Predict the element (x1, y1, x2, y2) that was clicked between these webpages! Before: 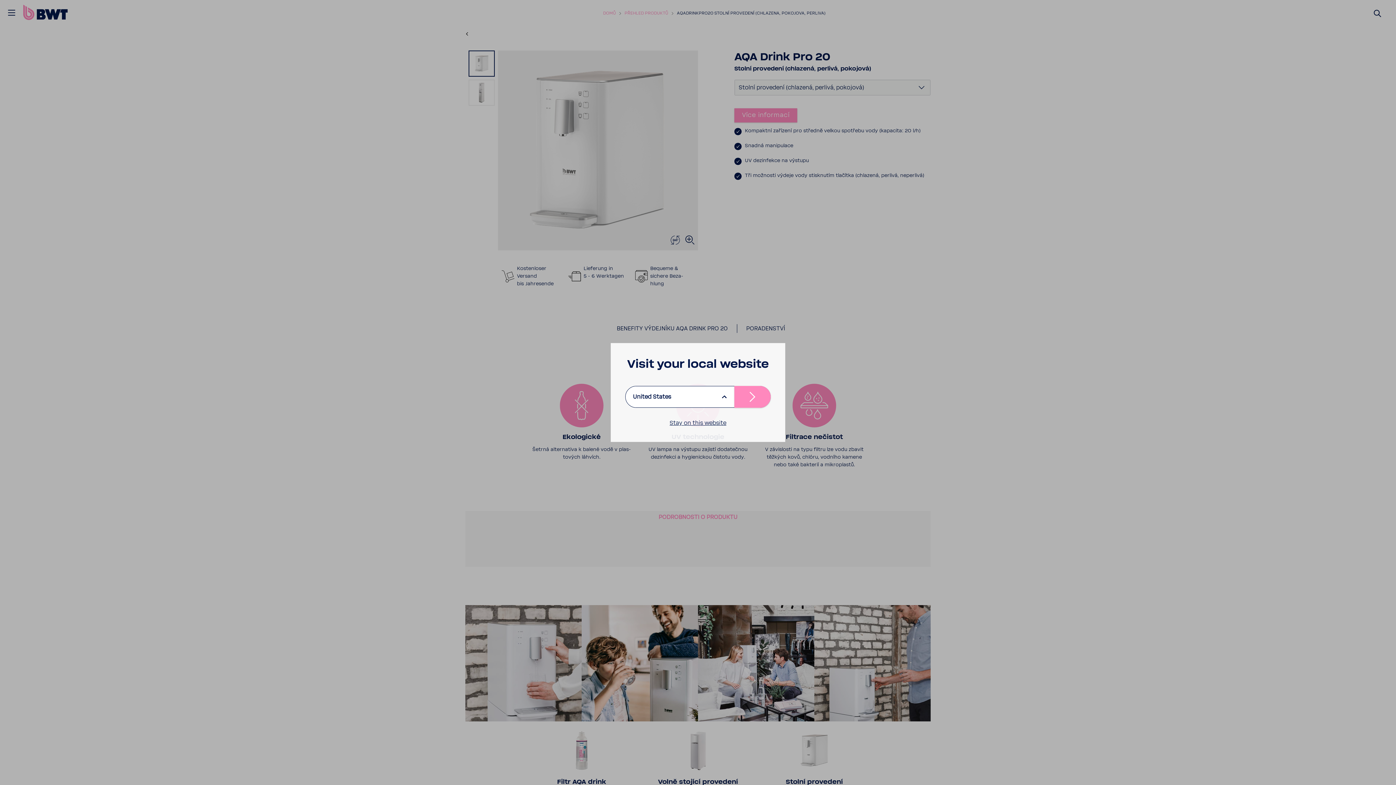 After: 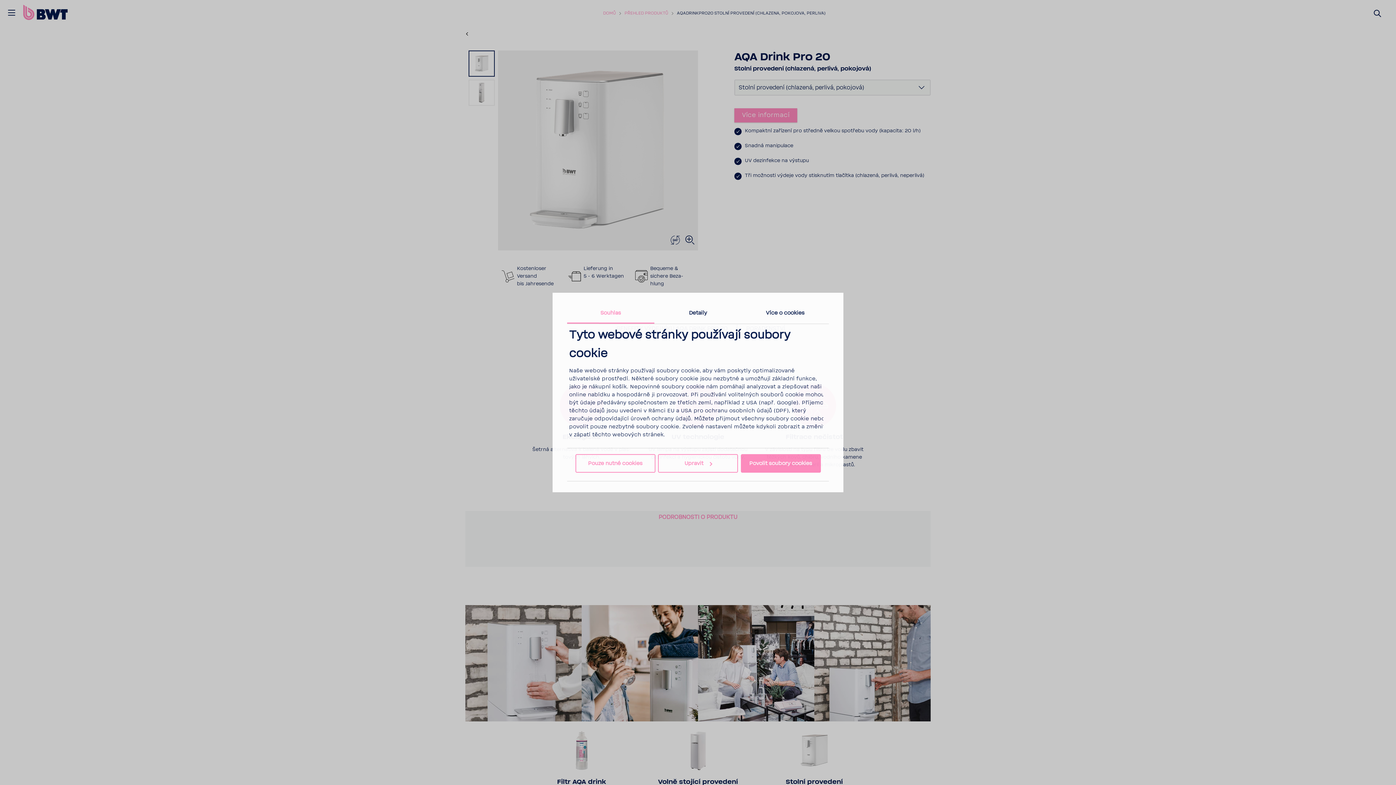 Action: bbox: (669, 420, 726, 426) label: Stay on this website